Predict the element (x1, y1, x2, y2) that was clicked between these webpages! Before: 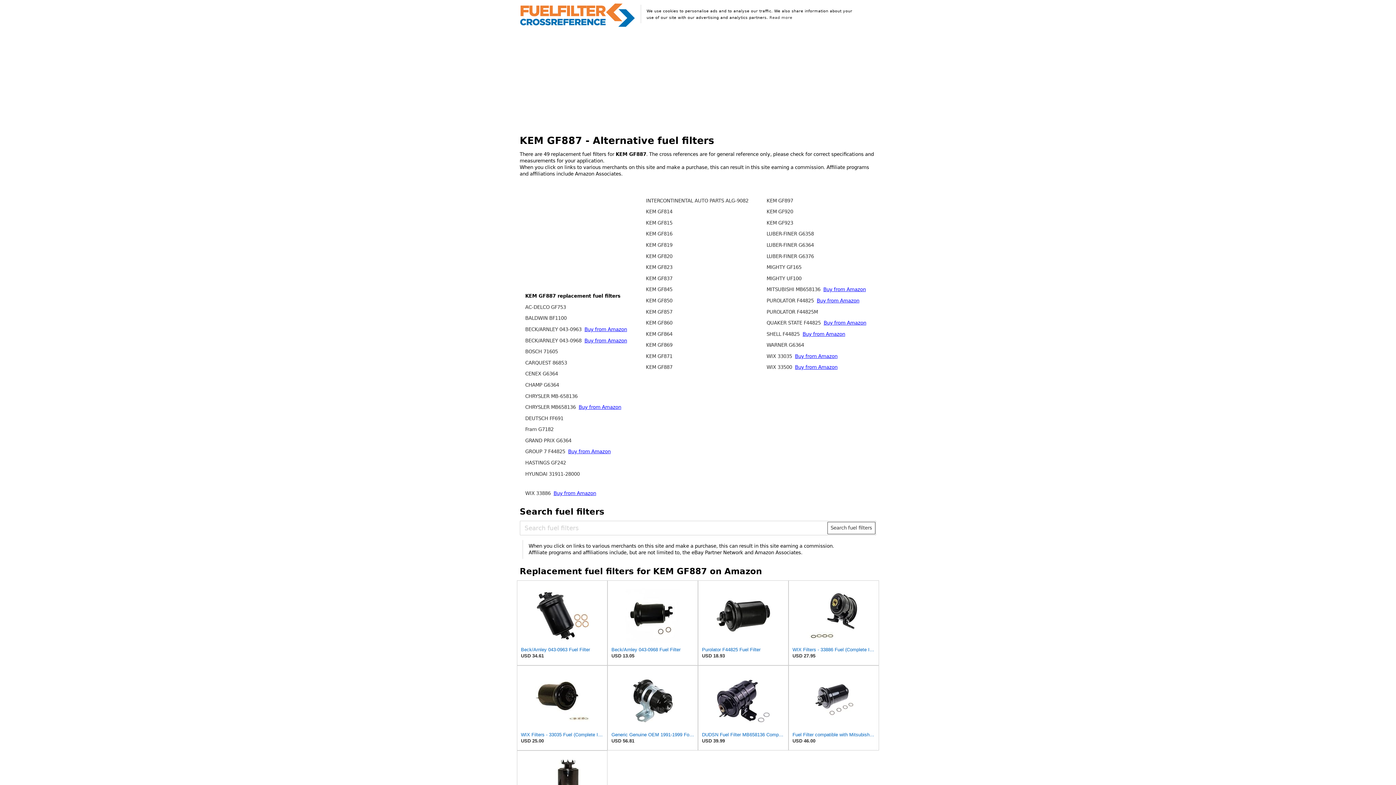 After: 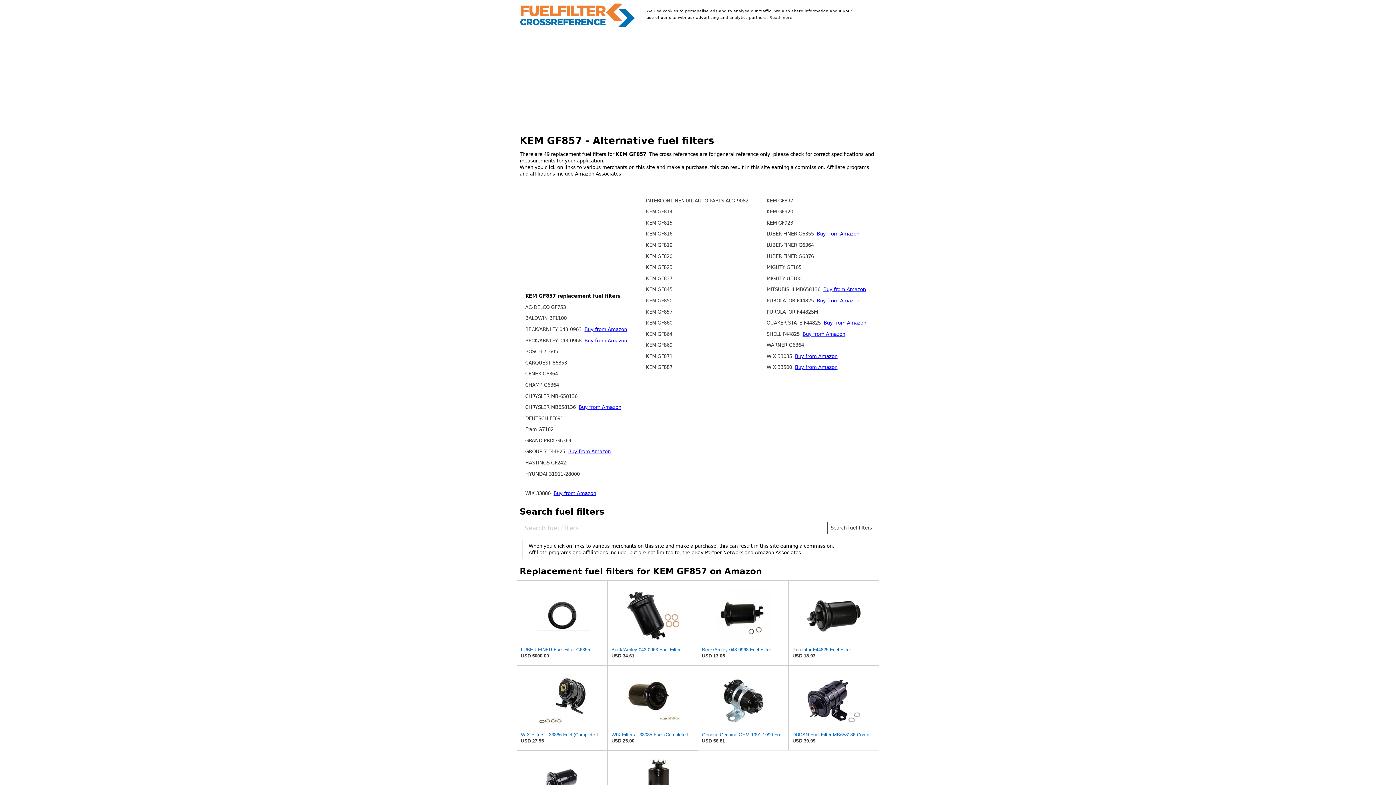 Action: label: KEM GF857 bbox: (646, 309, 672, 314)